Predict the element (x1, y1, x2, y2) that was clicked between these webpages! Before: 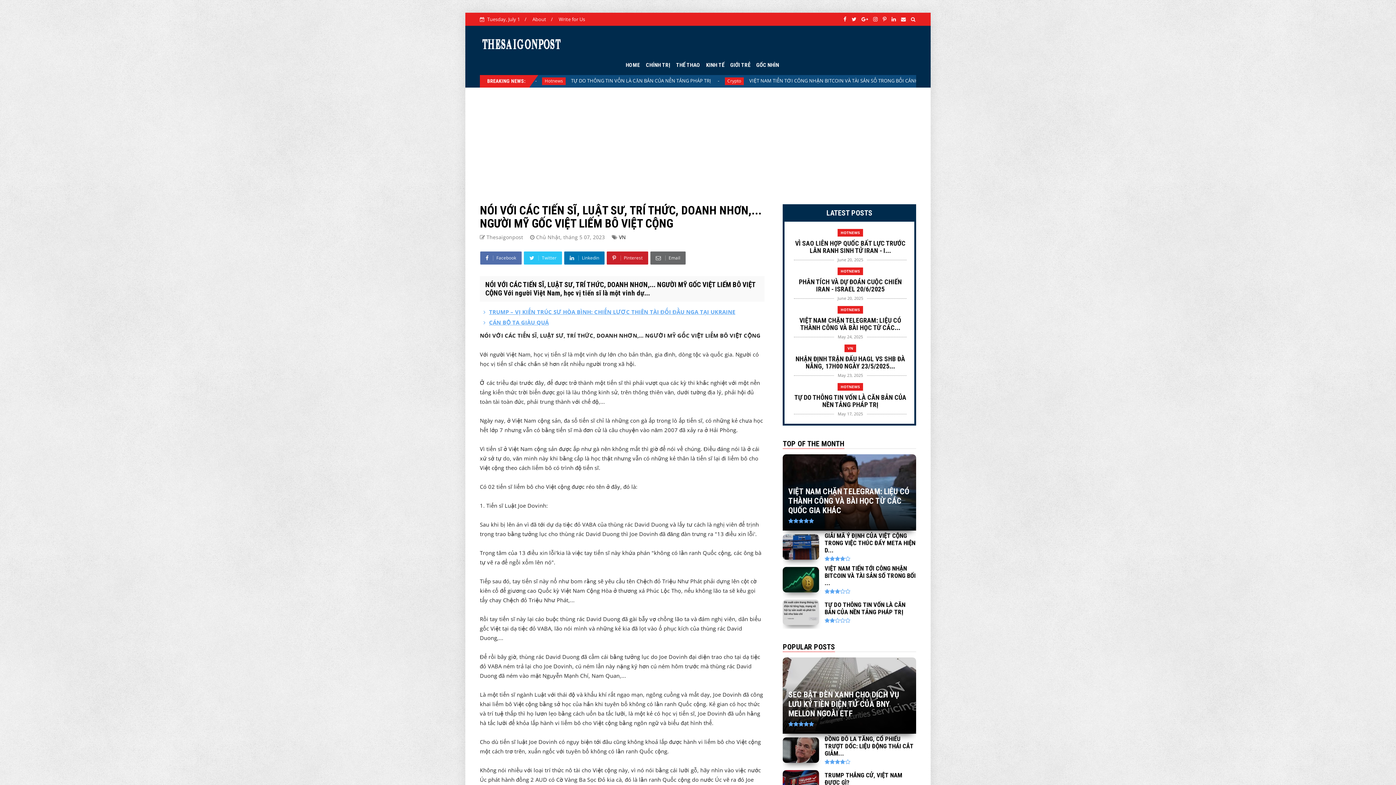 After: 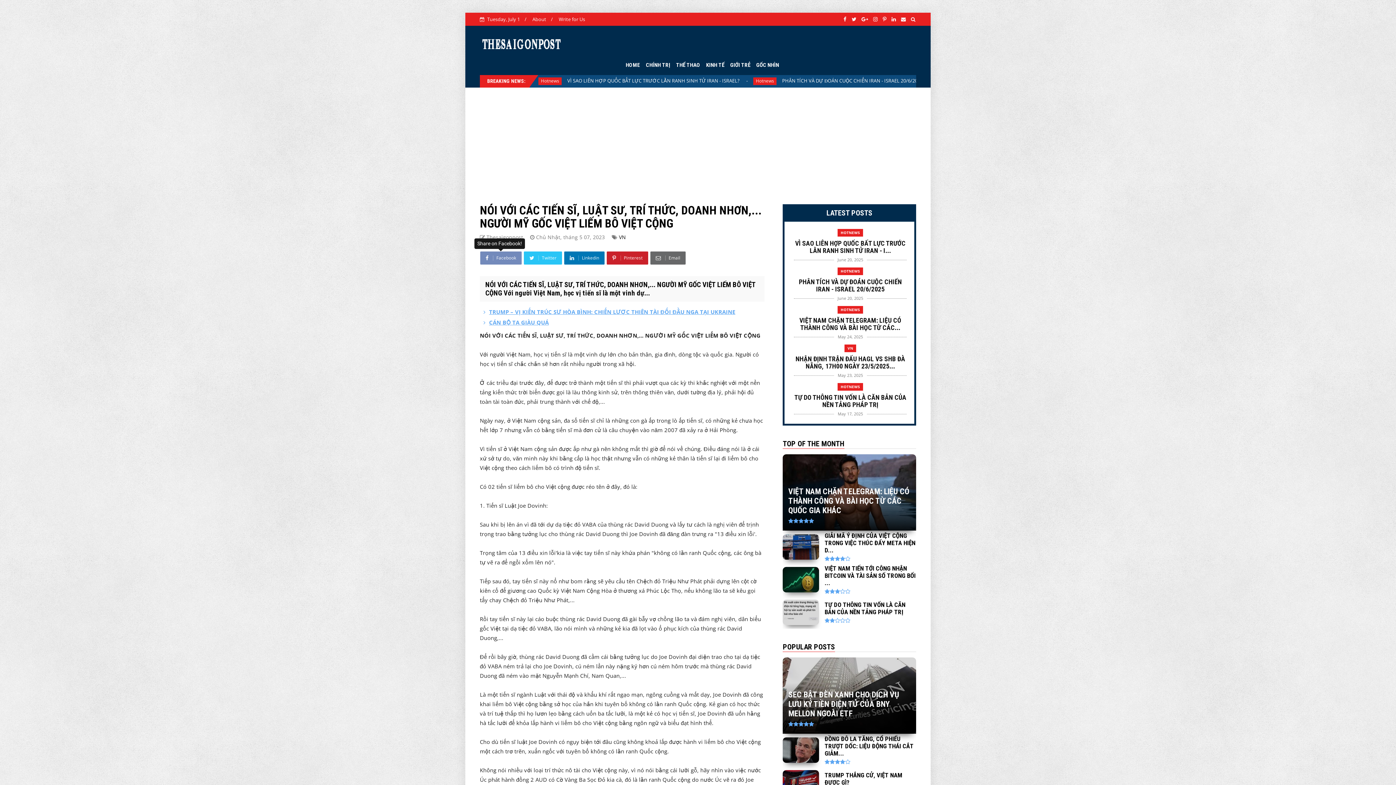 Action: label:  Facebook bbox: (480, 251, 521, 264)